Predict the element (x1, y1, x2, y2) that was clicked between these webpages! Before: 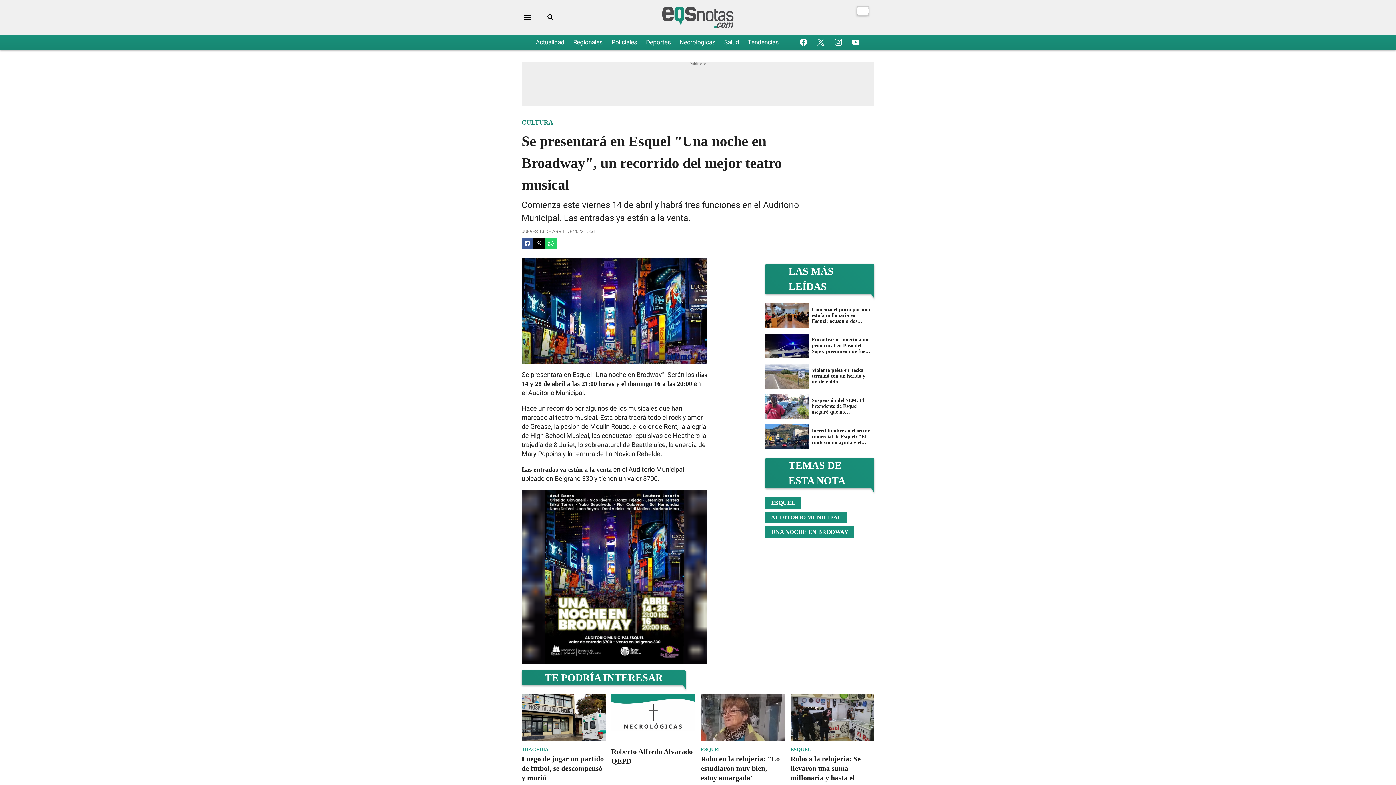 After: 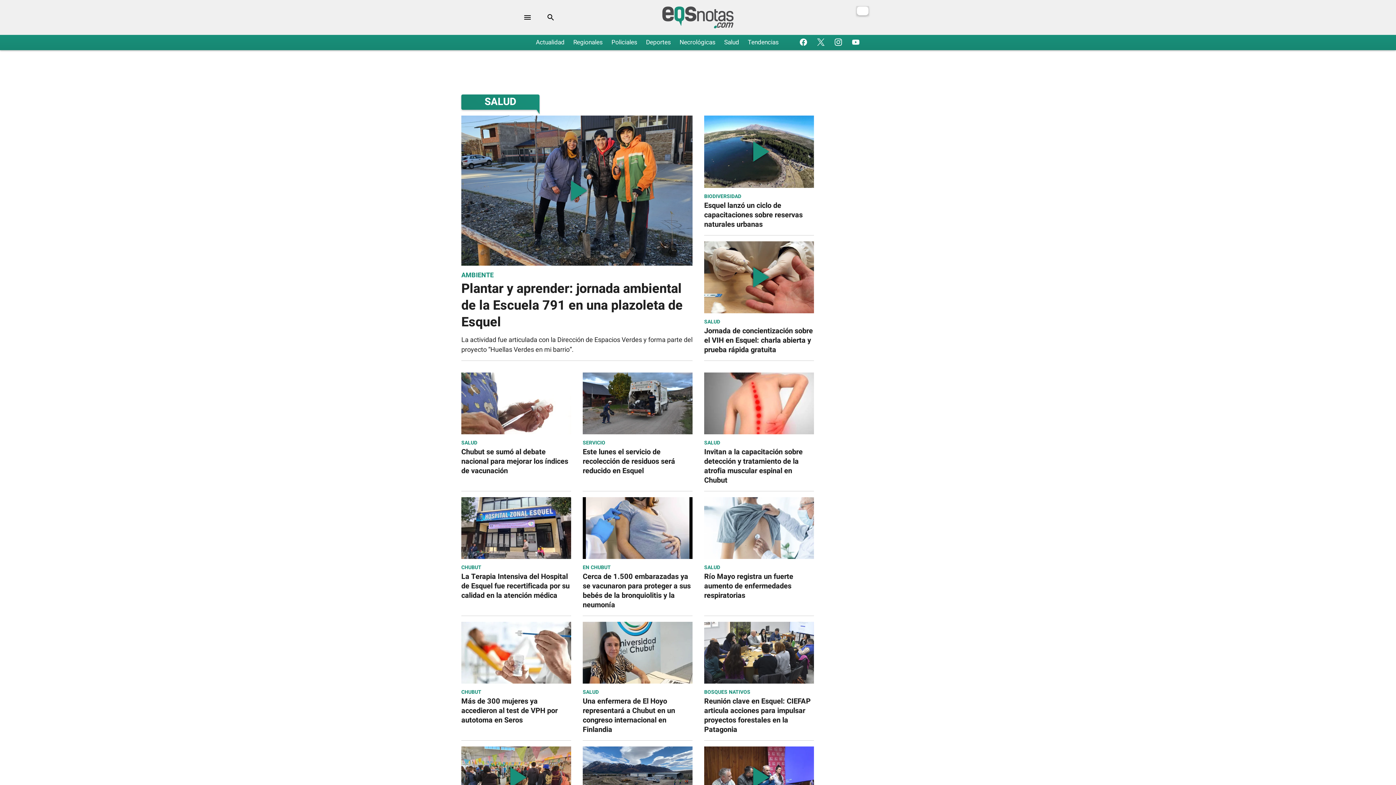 Action: bbox: (724, 36, 739, 48) label: Salud